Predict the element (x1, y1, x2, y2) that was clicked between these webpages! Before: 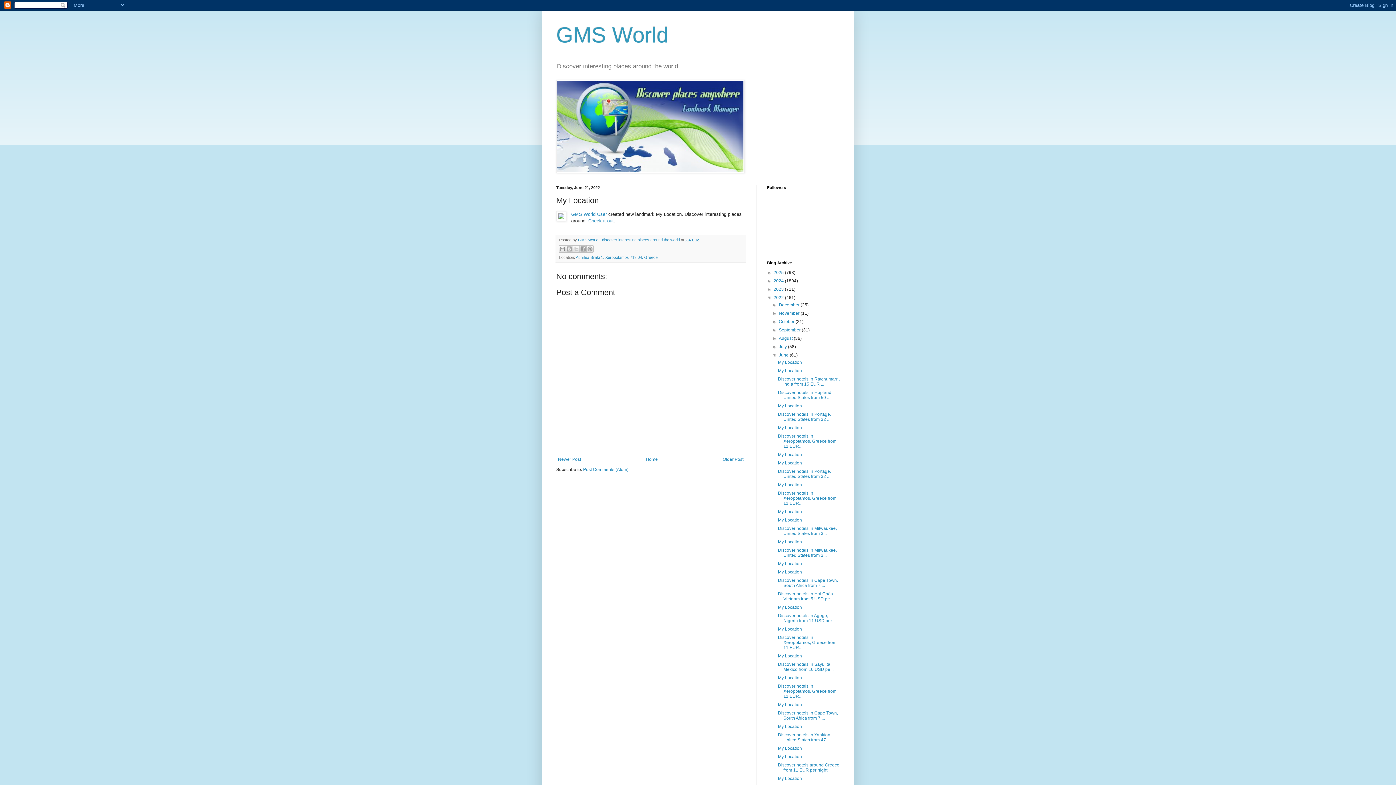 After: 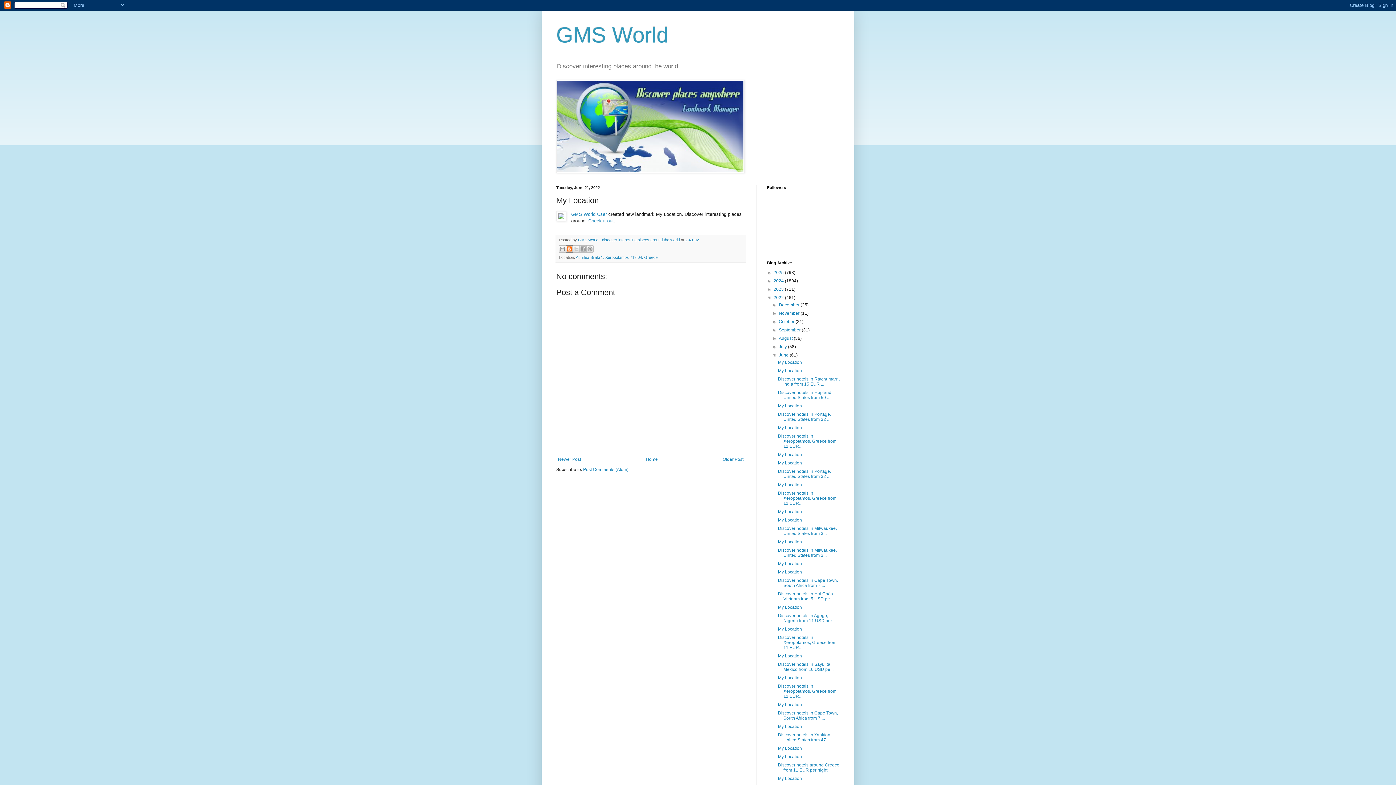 Action: bbox: (565, 245, 573, 252) label: BlogThis!